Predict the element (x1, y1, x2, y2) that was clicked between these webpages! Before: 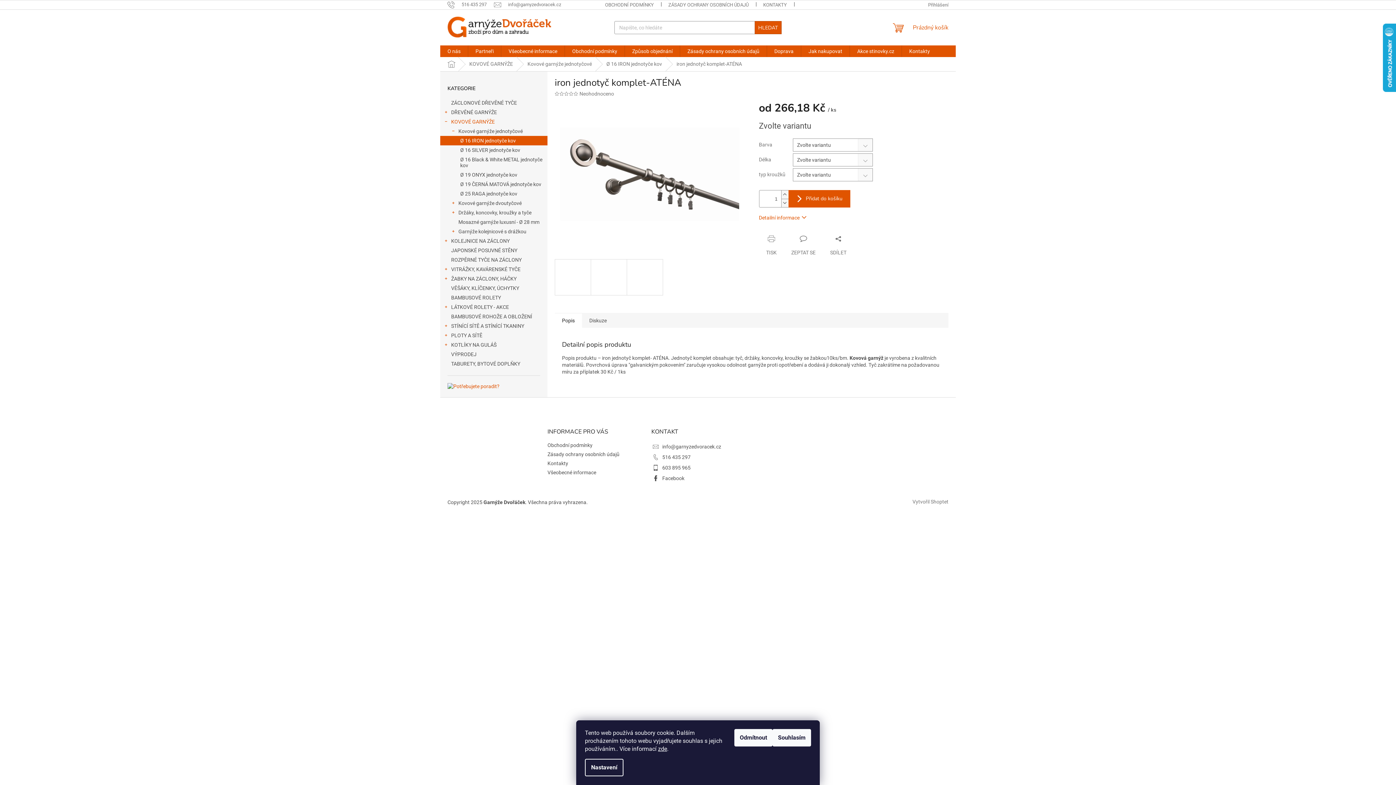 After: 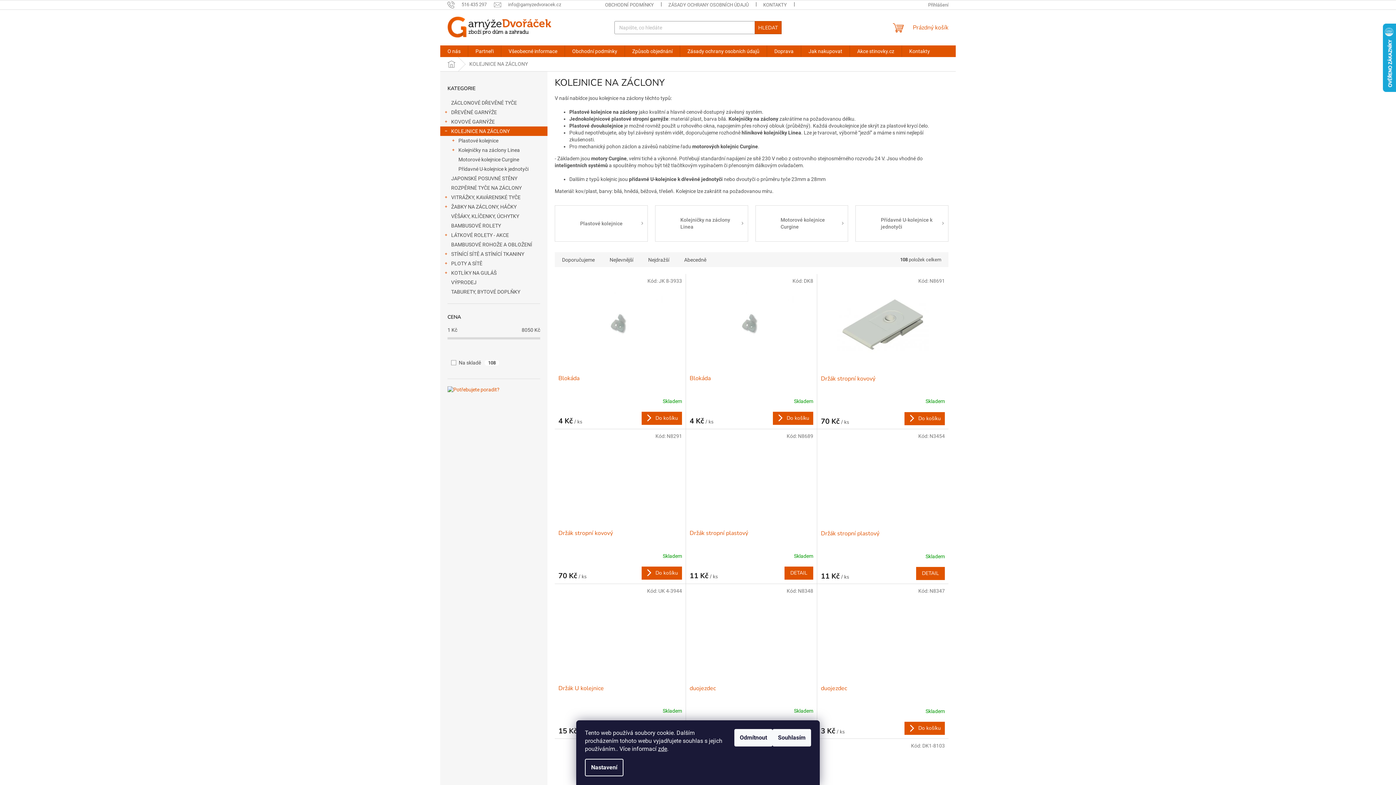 Action: label: KOLEJNICE NA ZÁCLONY
  bbox: (440, 236, 547, 245)